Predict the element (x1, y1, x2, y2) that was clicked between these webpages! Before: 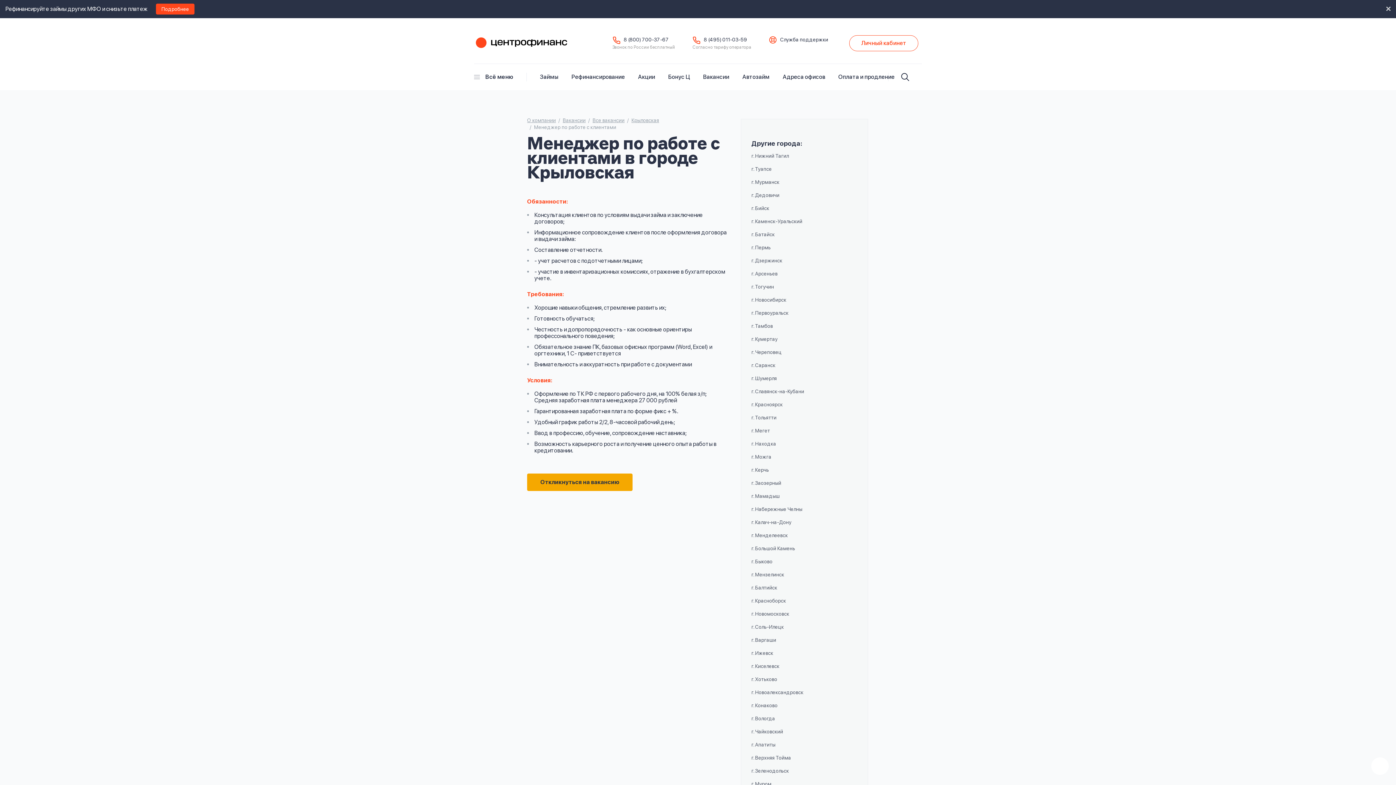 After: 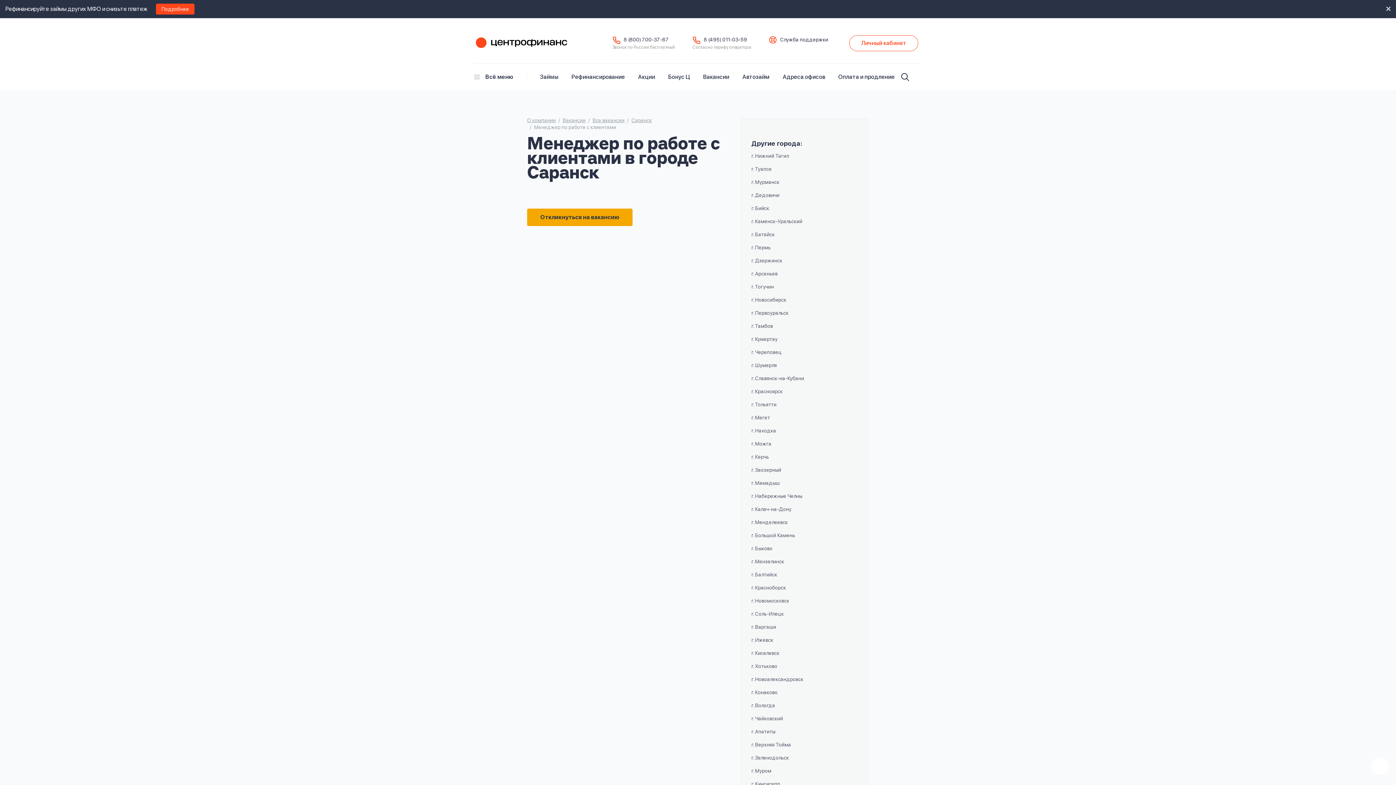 Action: bbox: (751, 362, 775, 368) label: г. Саранск